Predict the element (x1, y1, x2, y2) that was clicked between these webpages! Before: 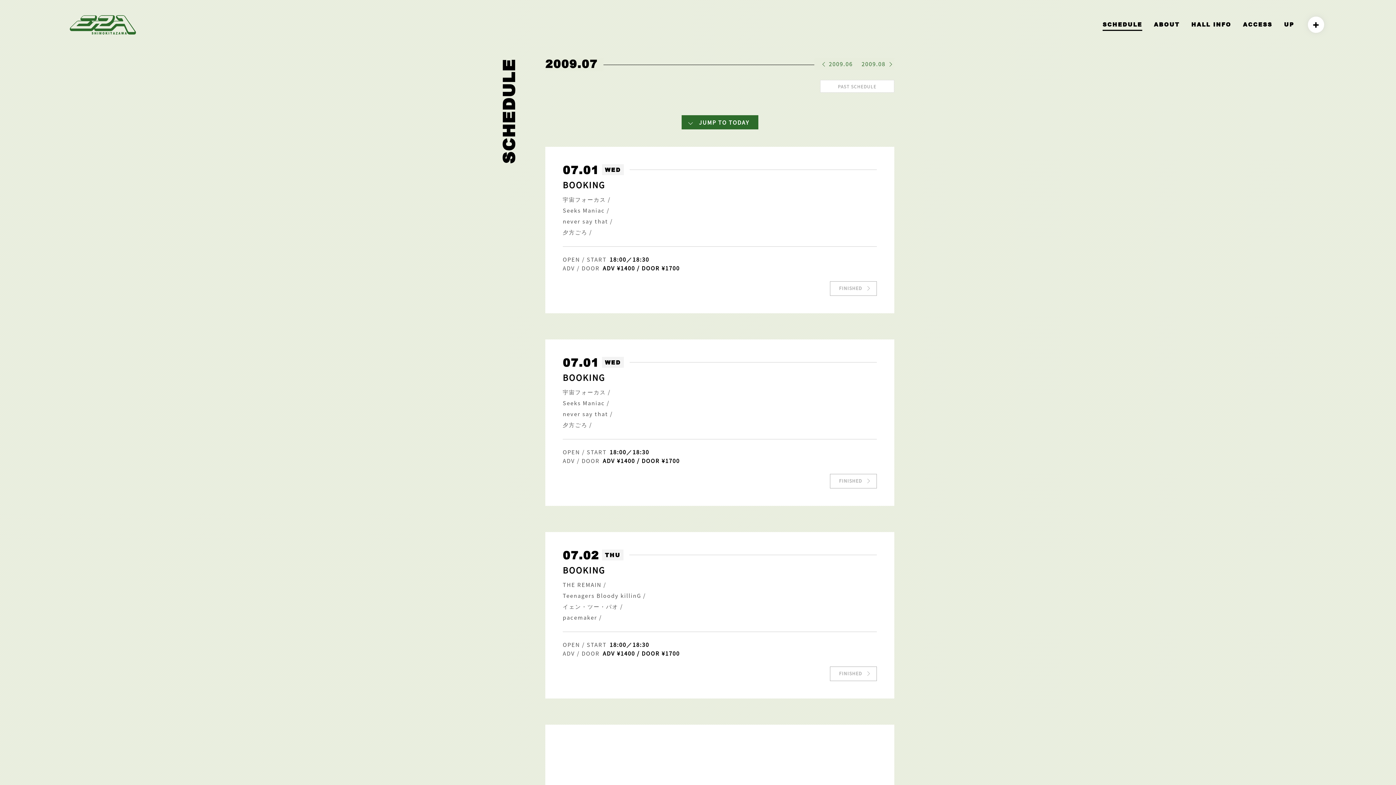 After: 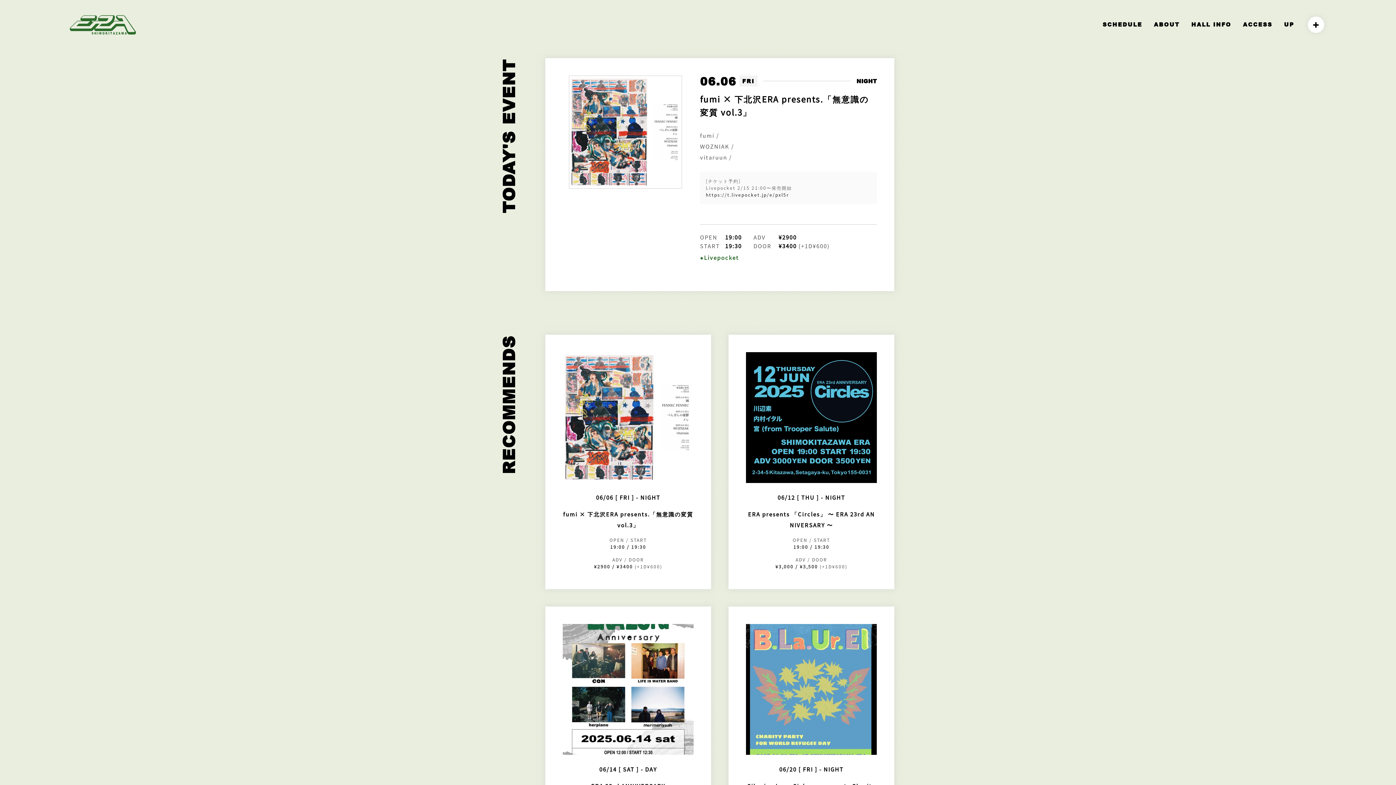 Action: bbox: (69, 15, 135, 34)